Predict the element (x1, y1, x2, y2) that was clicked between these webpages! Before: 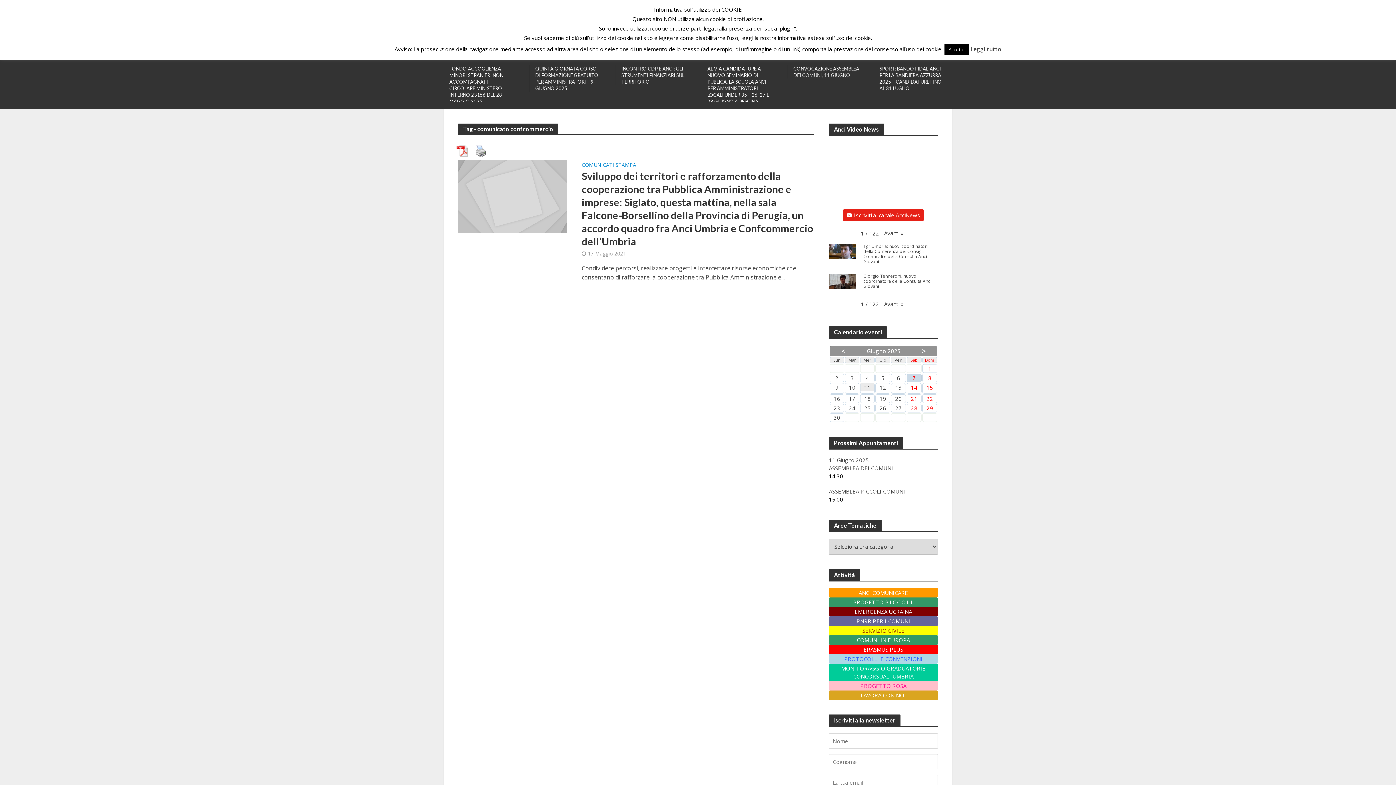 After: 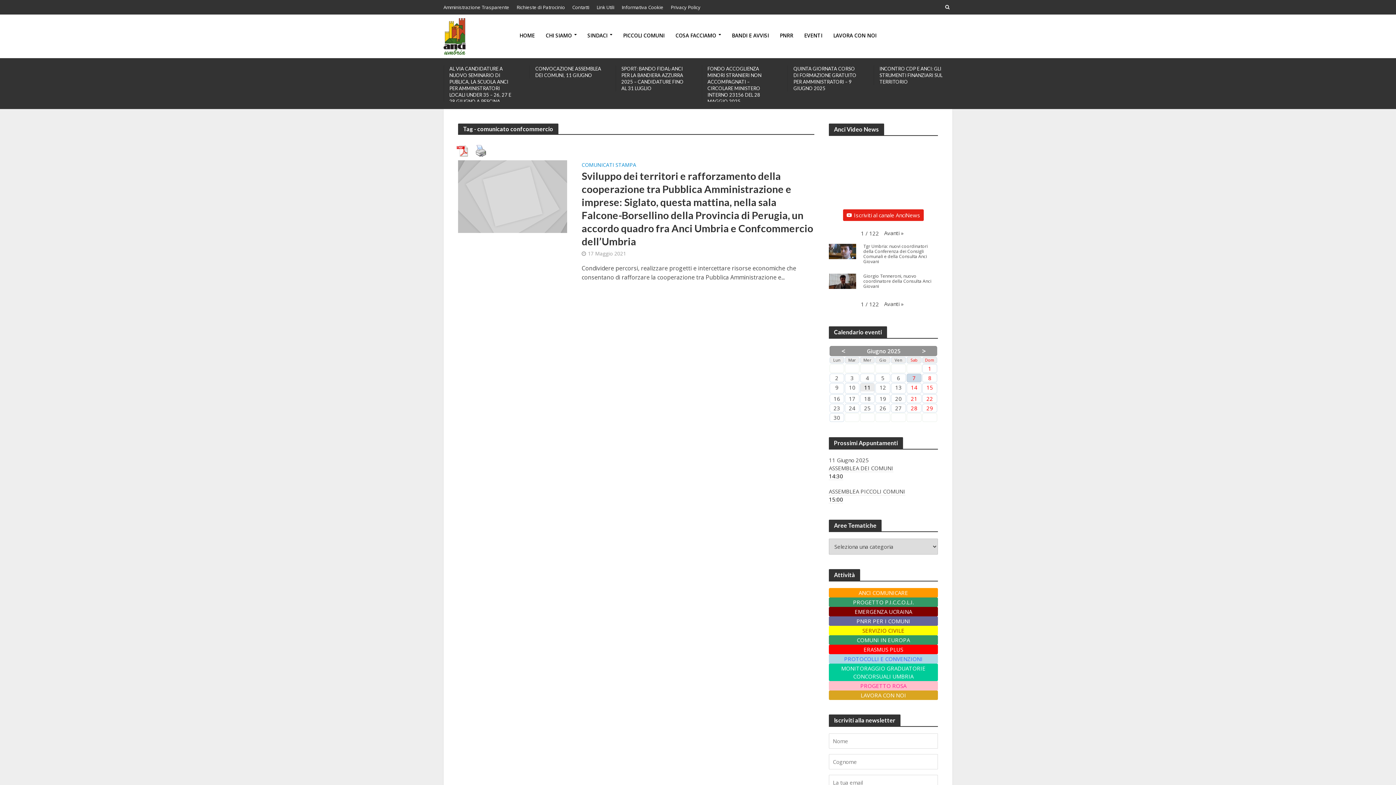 Action: bbox: (944, 43, 969, 55) label: Accetto